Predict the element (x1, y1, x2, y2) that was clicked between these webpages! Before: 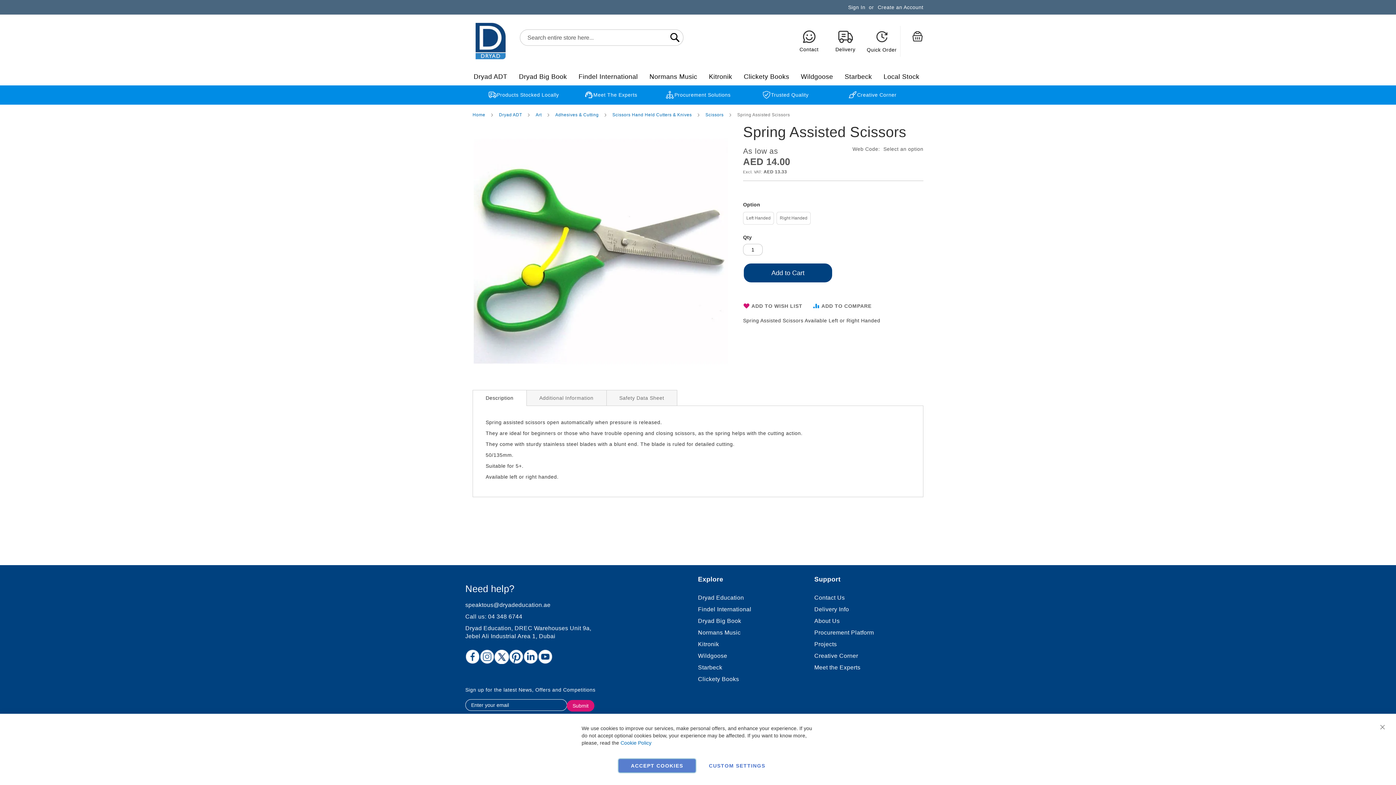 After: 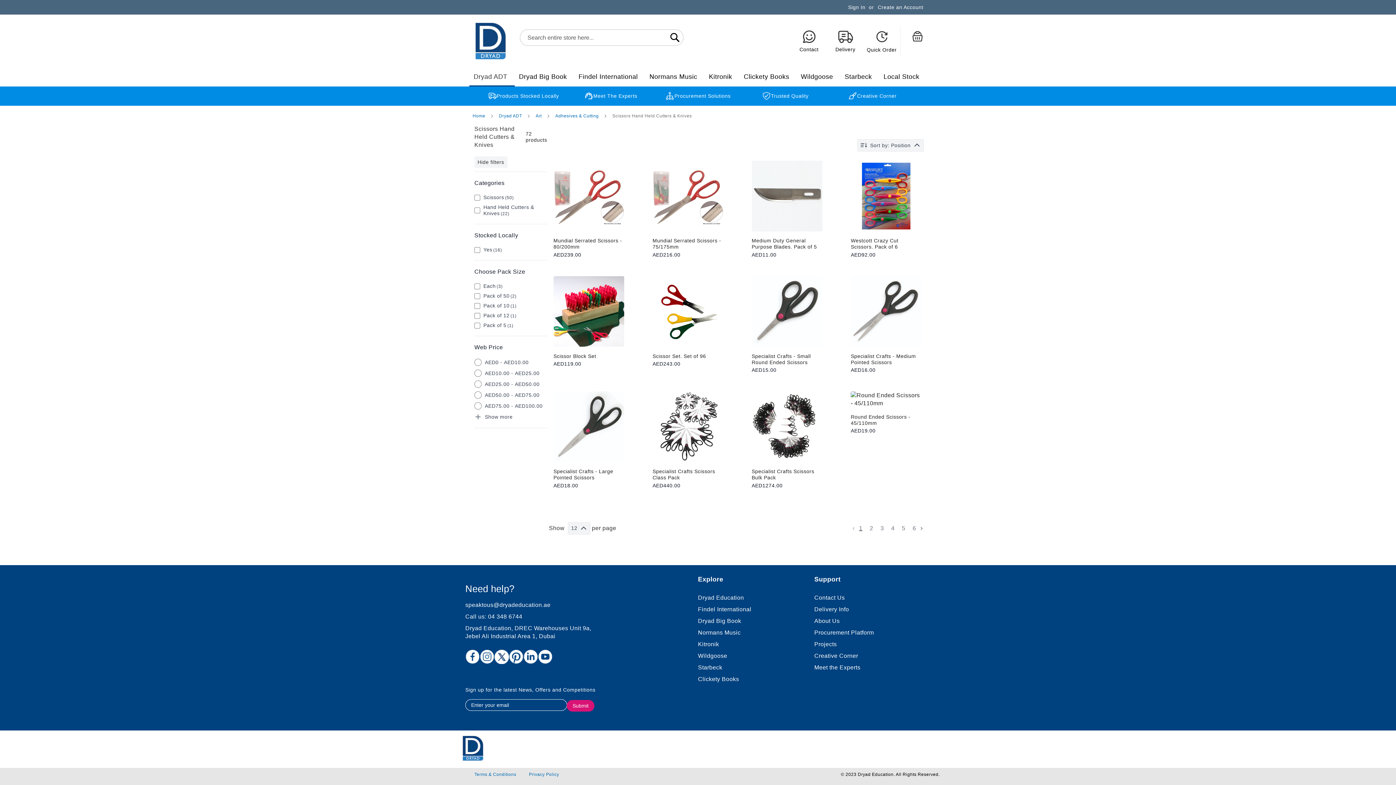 Action: bbox: (612, 112, 693, 117) label: Scissors Hand Held Cutters & Knives 